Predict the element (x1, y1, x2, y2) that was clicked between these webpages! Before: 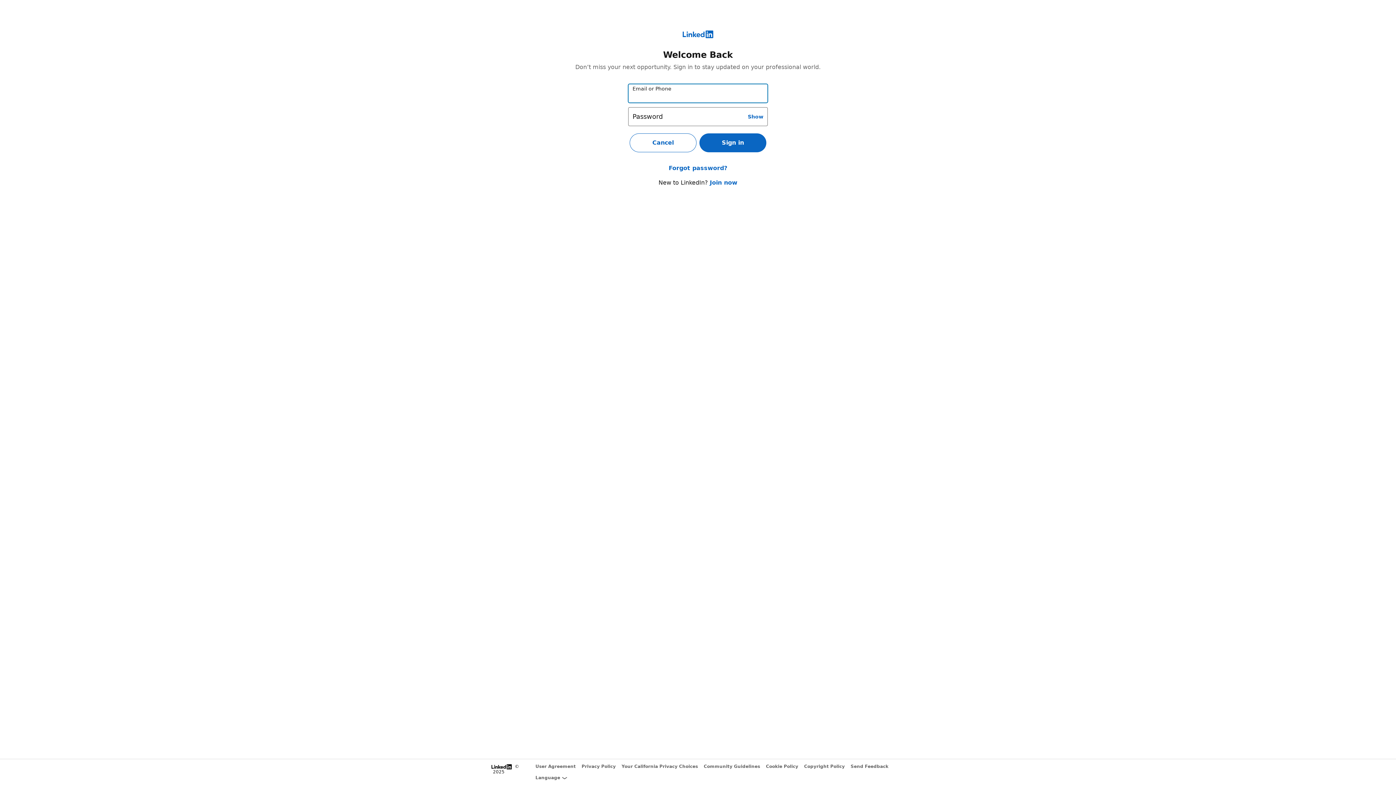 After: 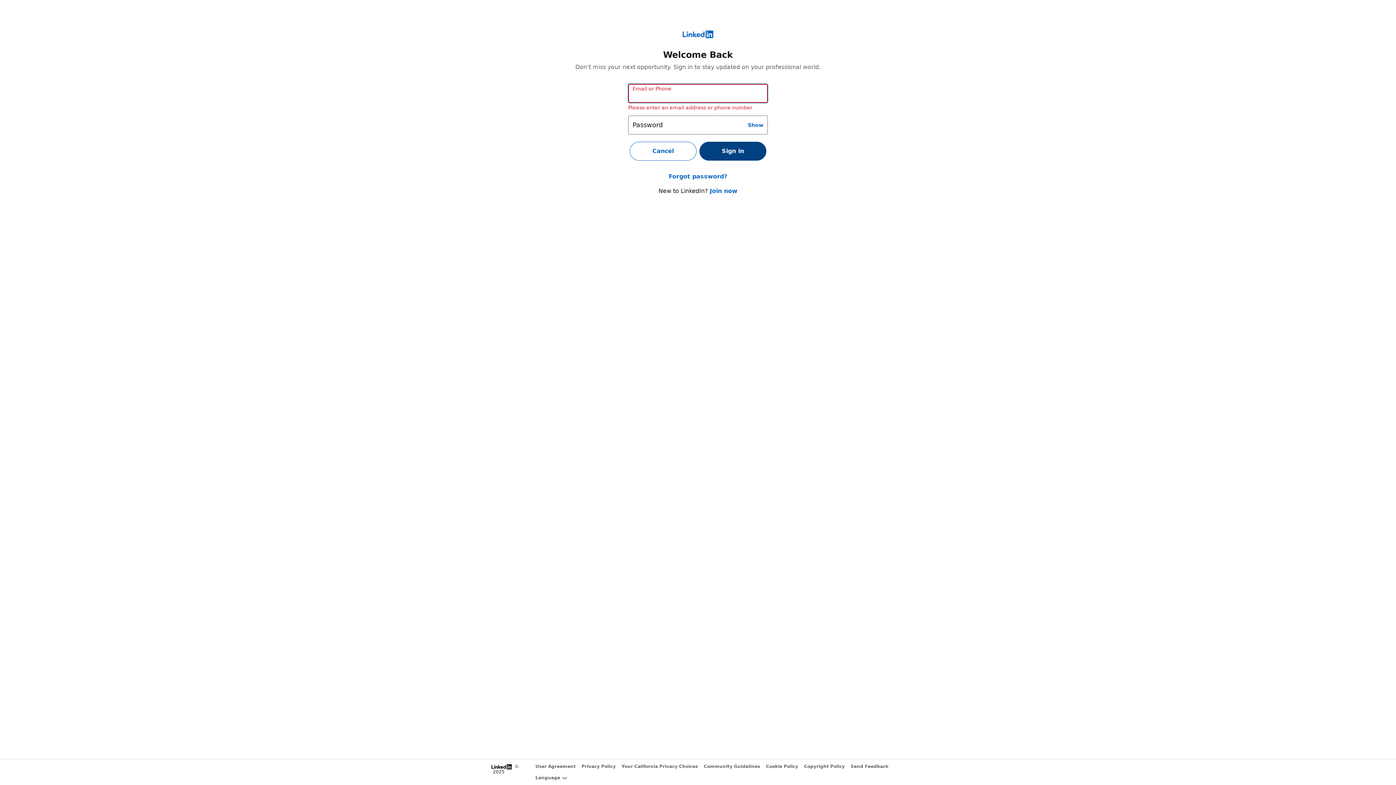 Action: label: Sign in bbox: (699, 133, 766, 152)